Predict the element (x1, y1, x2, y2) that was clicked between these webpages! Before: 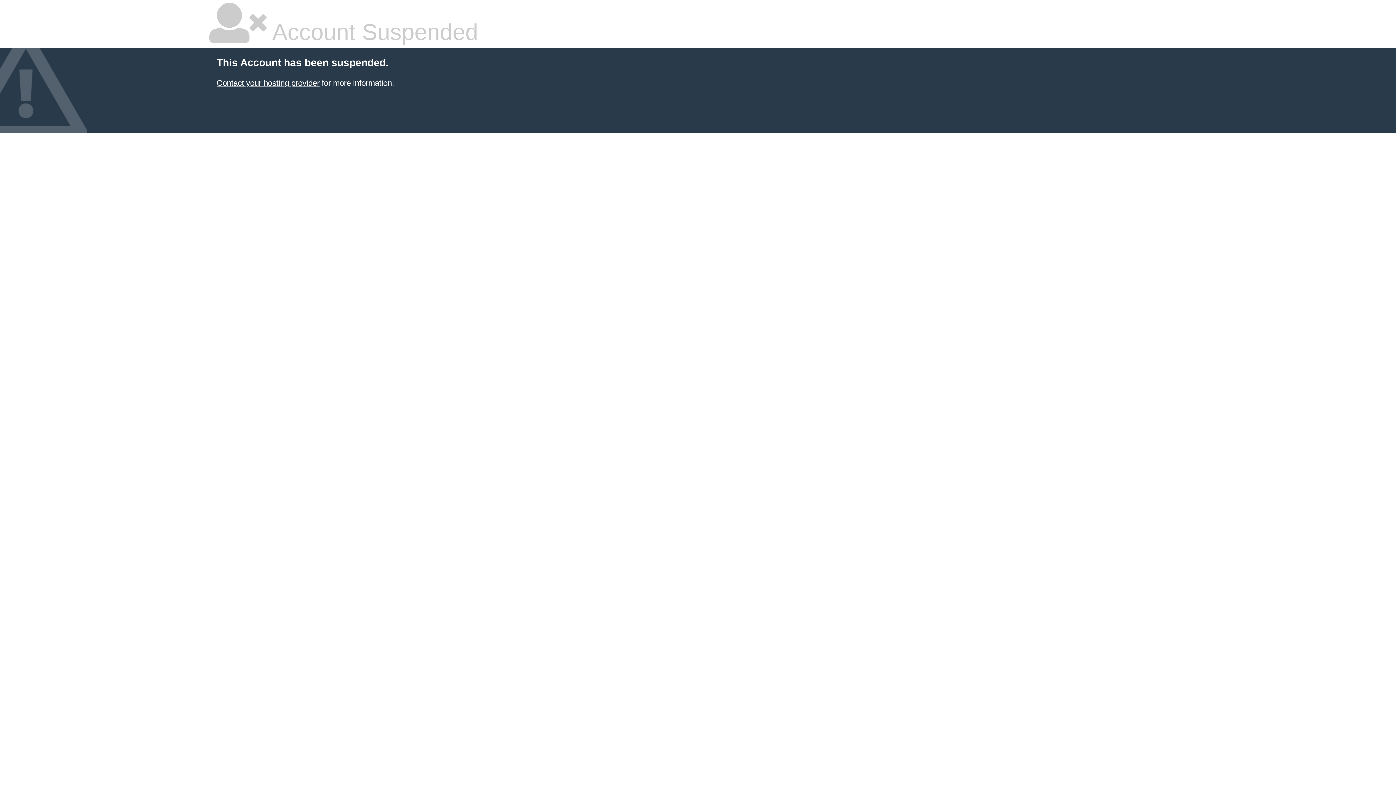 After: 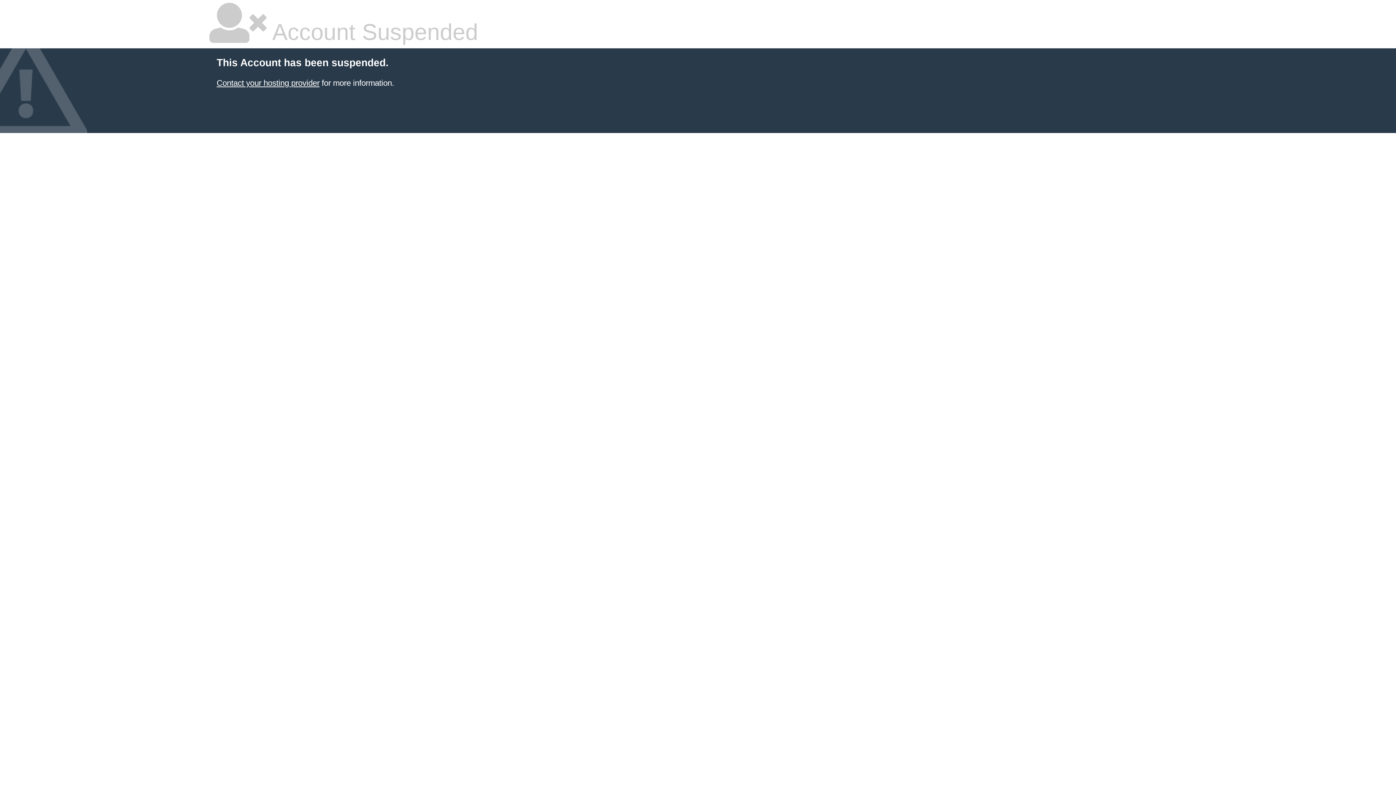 Action: bbox: (216, 78, 319, 87) label: Contact your hosting provider